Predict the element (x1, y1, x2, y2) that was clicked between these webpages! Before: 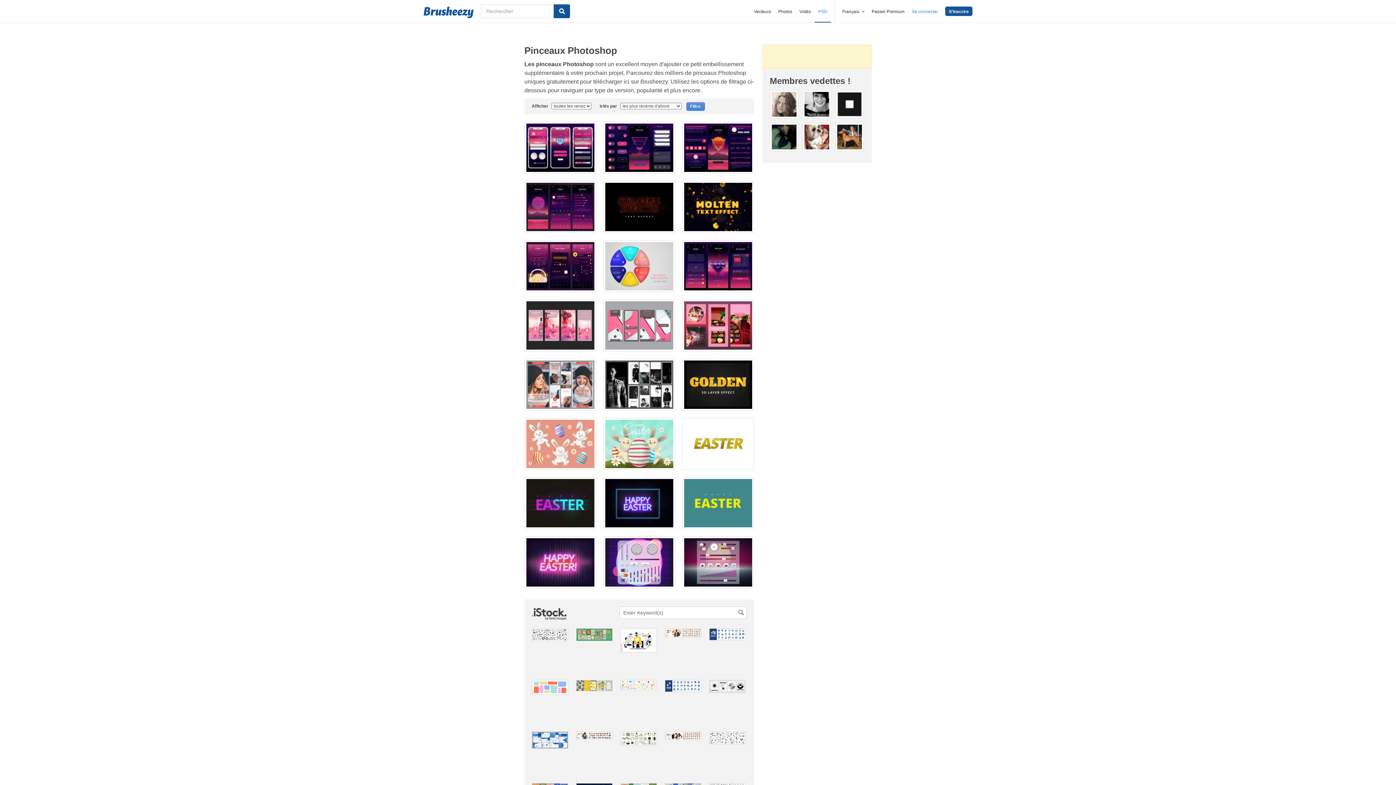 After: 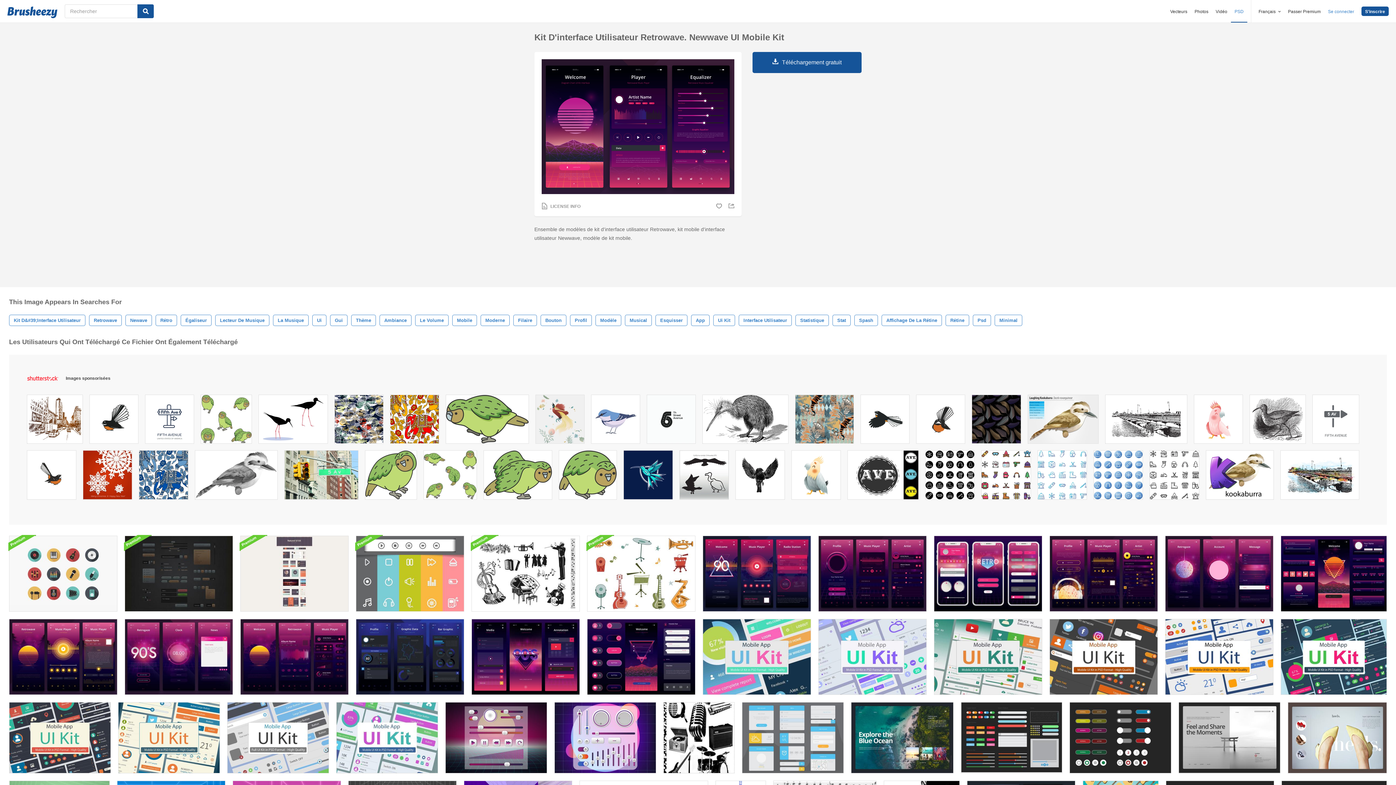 Action: bbox: (524, 181, 596, 233)